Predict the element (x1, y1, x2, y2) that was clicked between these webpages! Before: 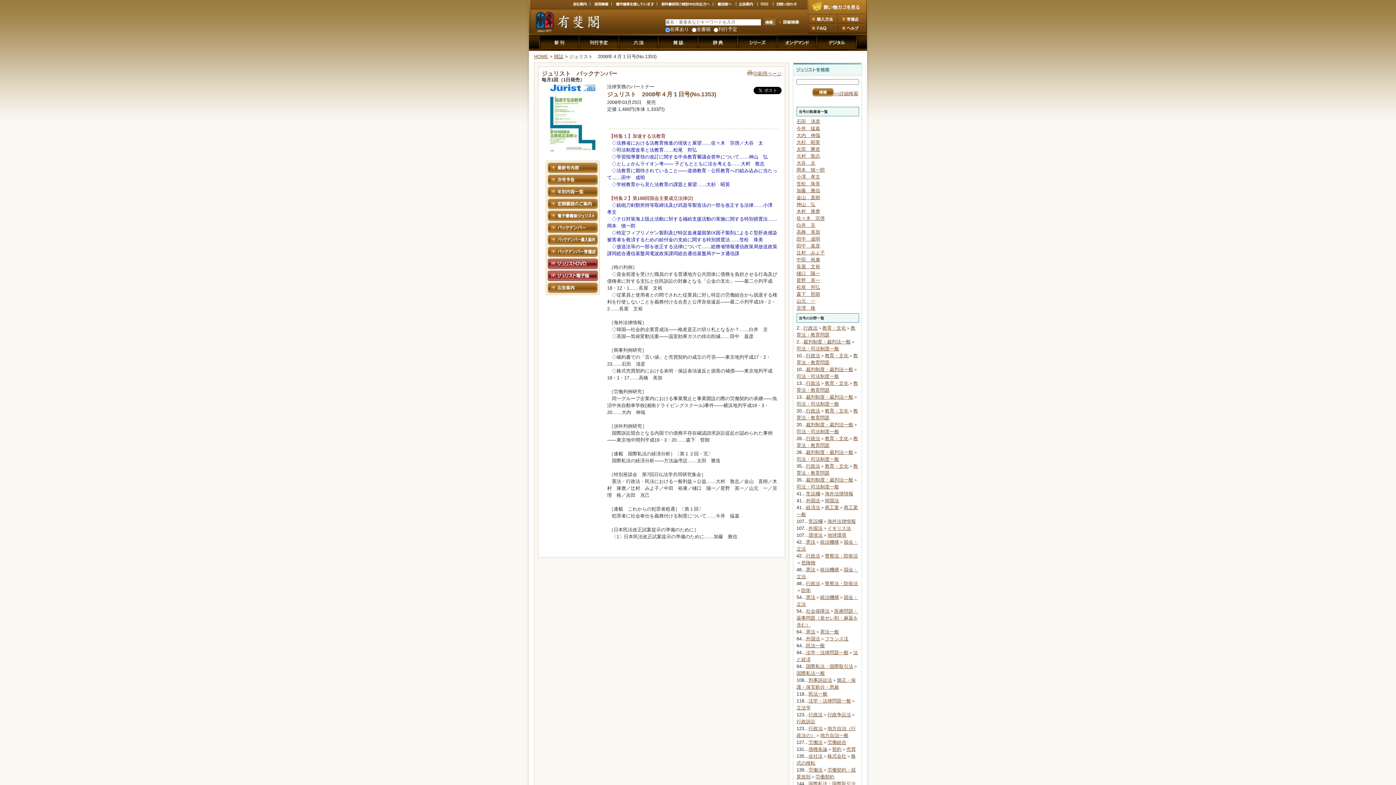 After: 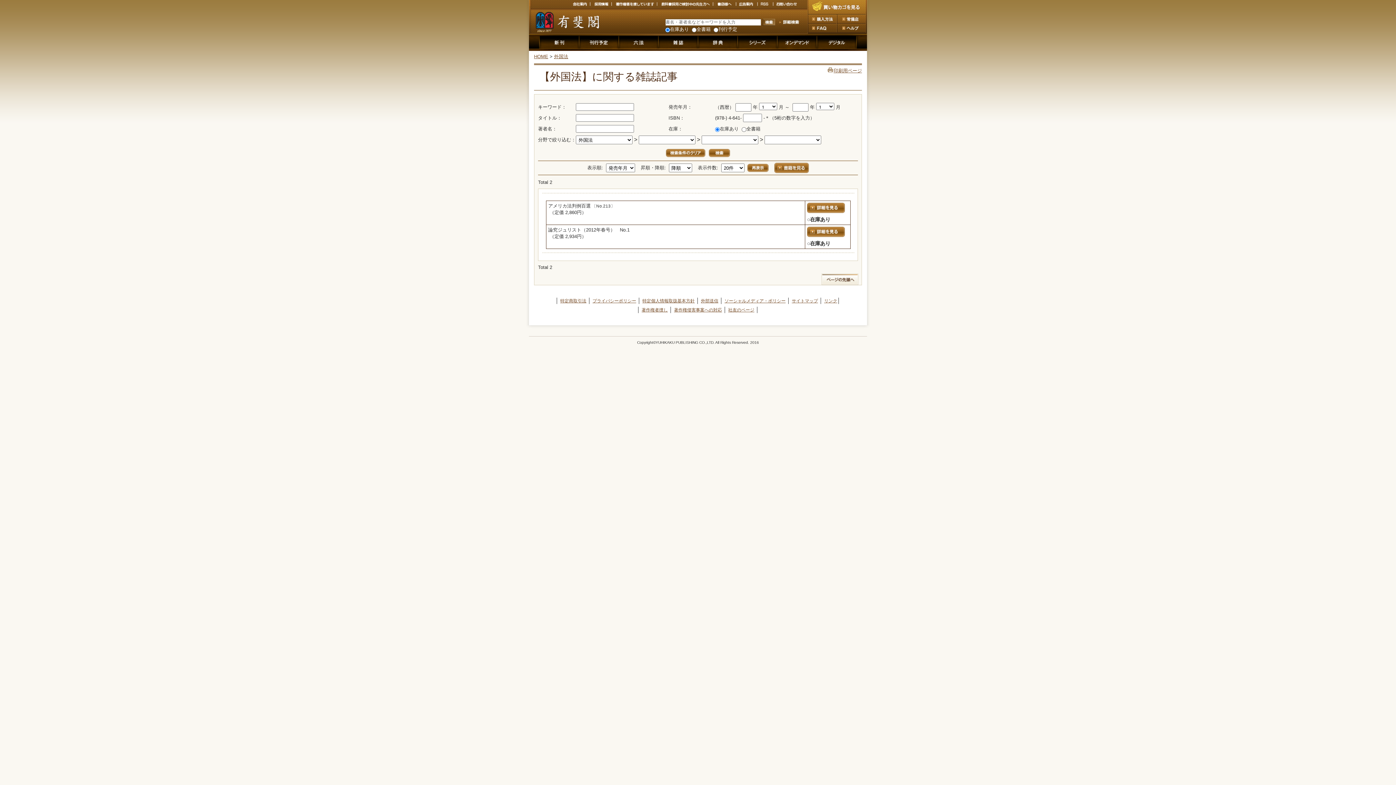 Action: label: 外国法 bbox: (808, 525, 822, 531)